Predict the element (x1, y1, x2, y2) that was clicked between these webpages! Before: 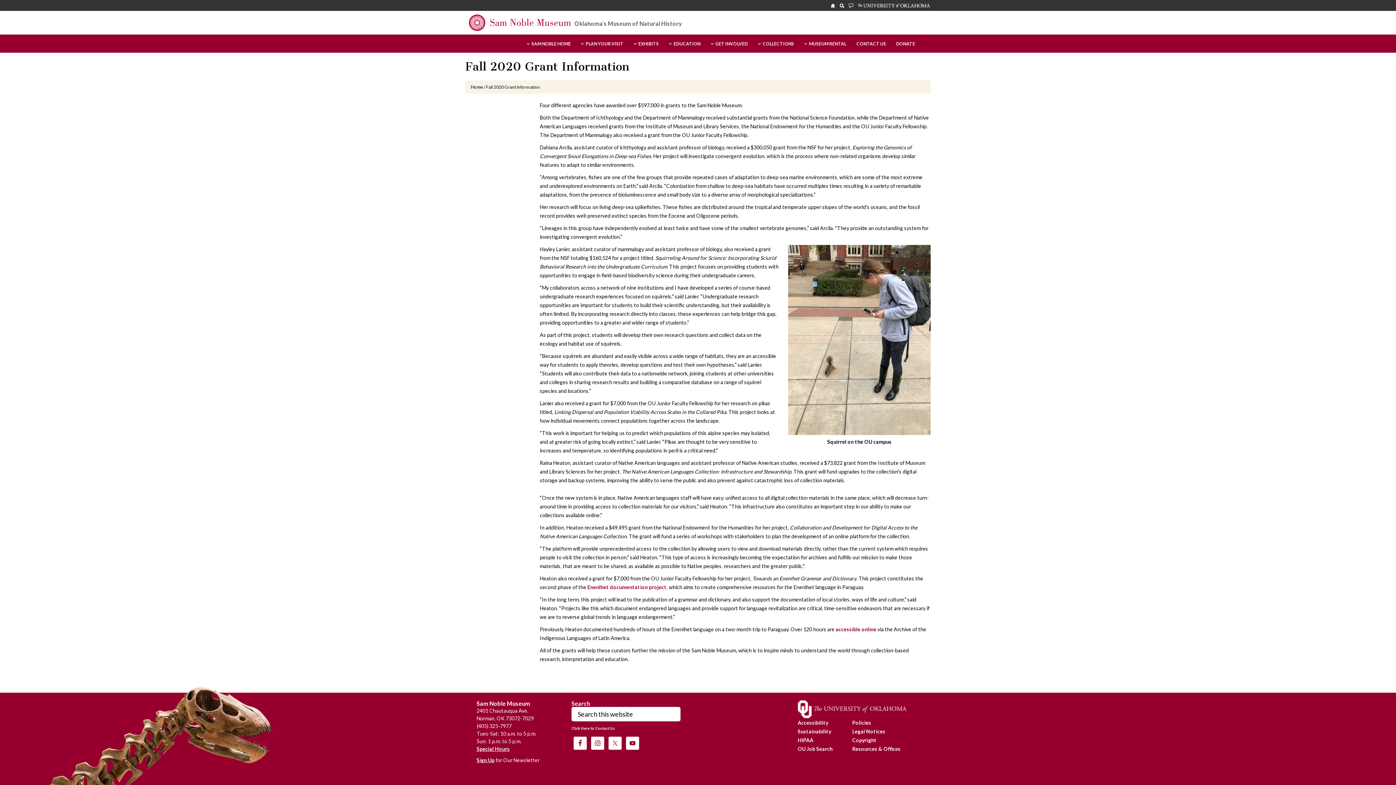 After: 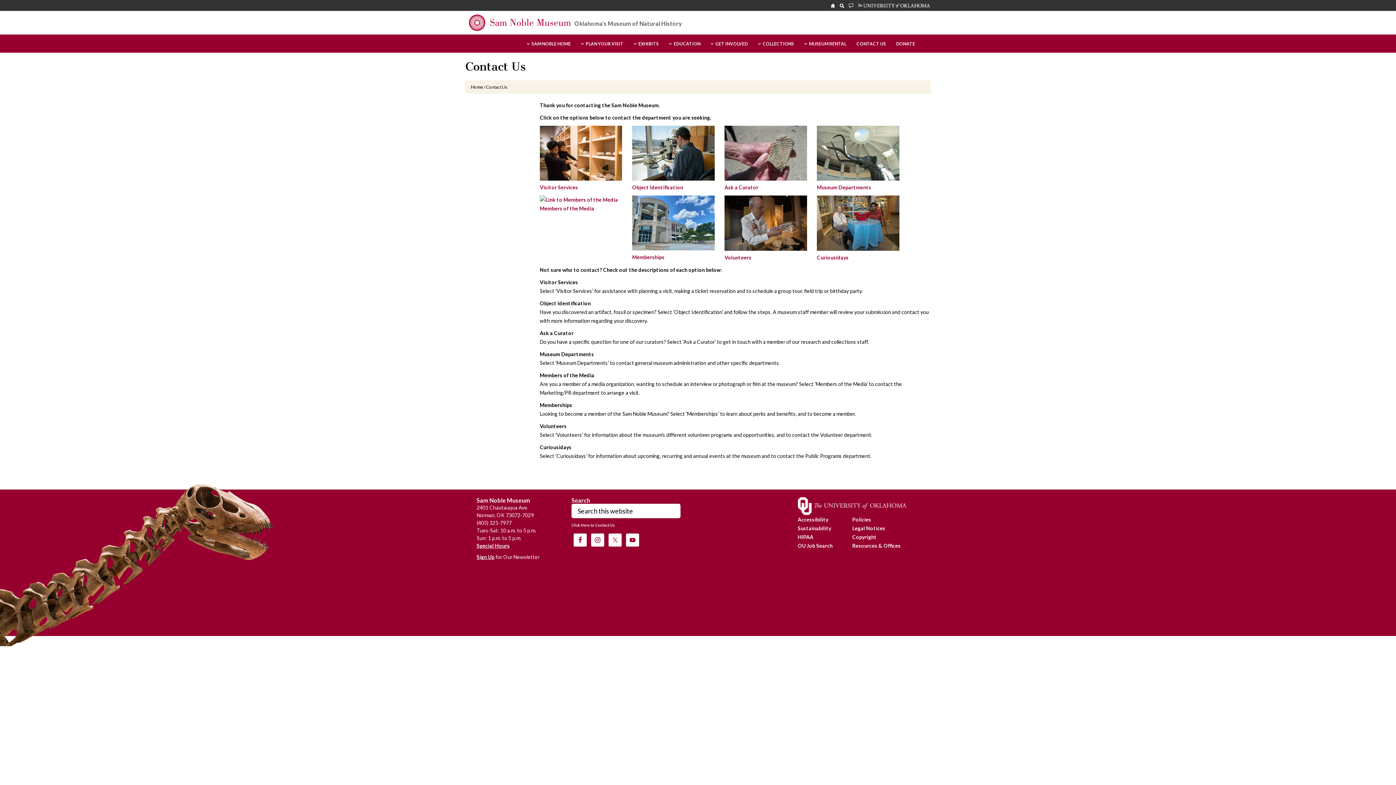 Action: bbox: (571, 726, 614, 730) label: Click Here to Contact Us